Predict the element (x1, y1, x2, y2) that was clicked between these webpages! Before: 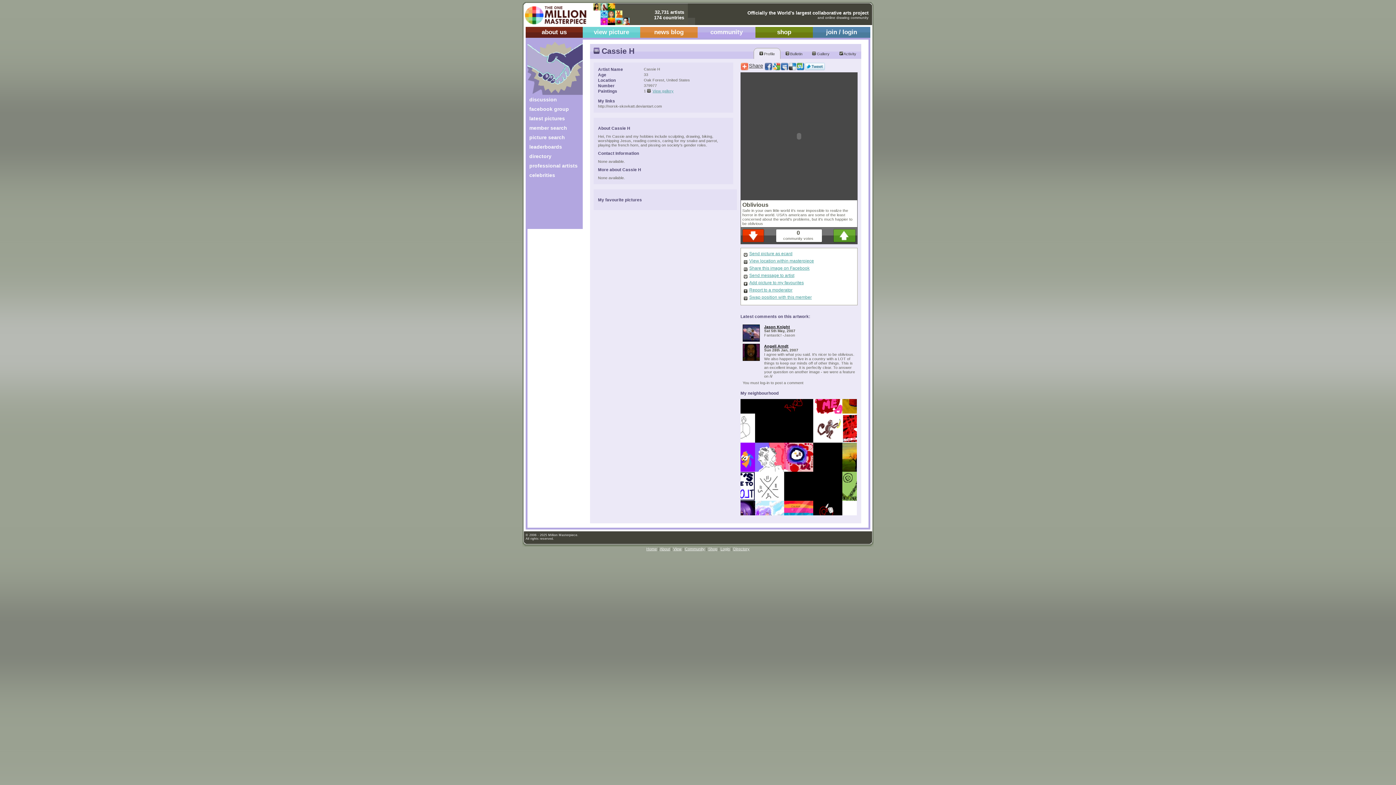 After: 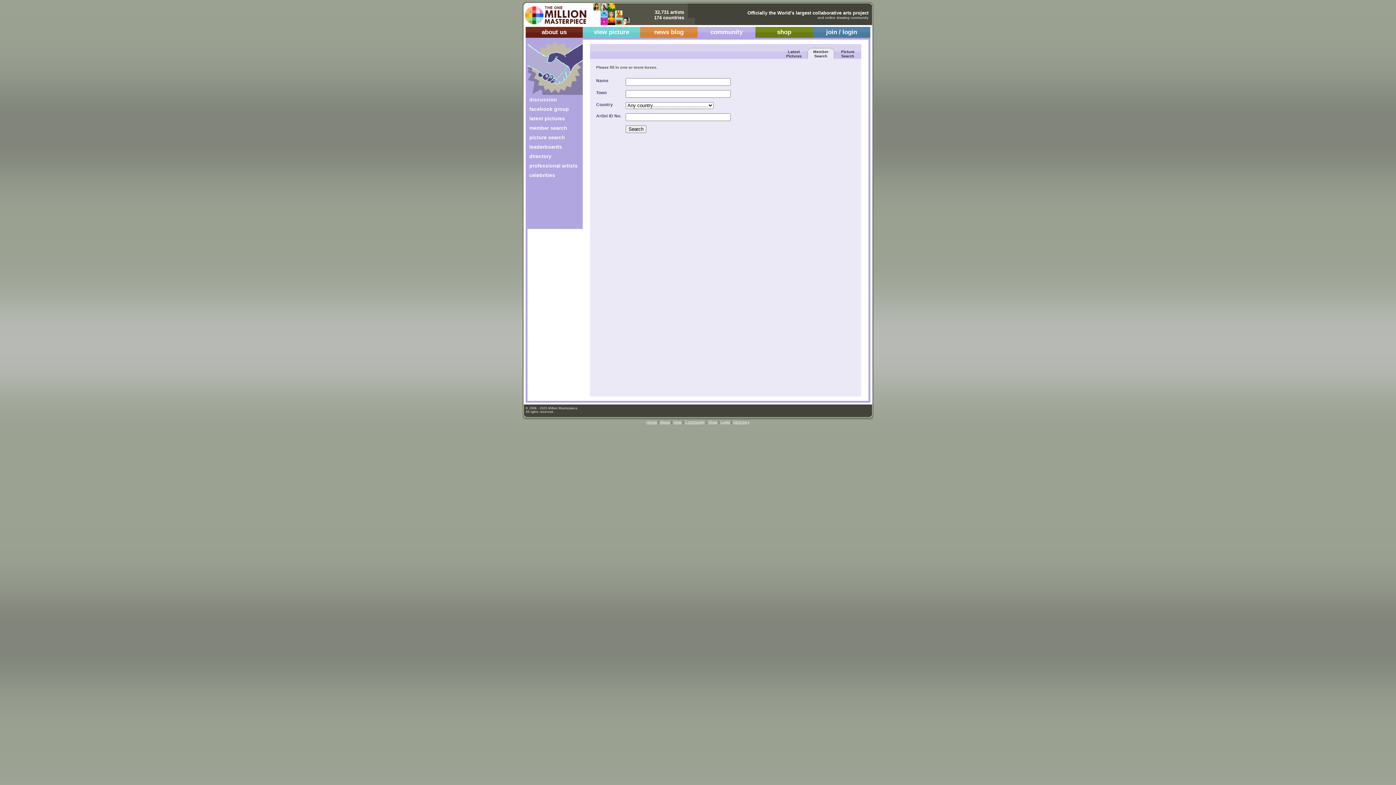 Action: label: member search bbox: (529, 125, 567, 130)